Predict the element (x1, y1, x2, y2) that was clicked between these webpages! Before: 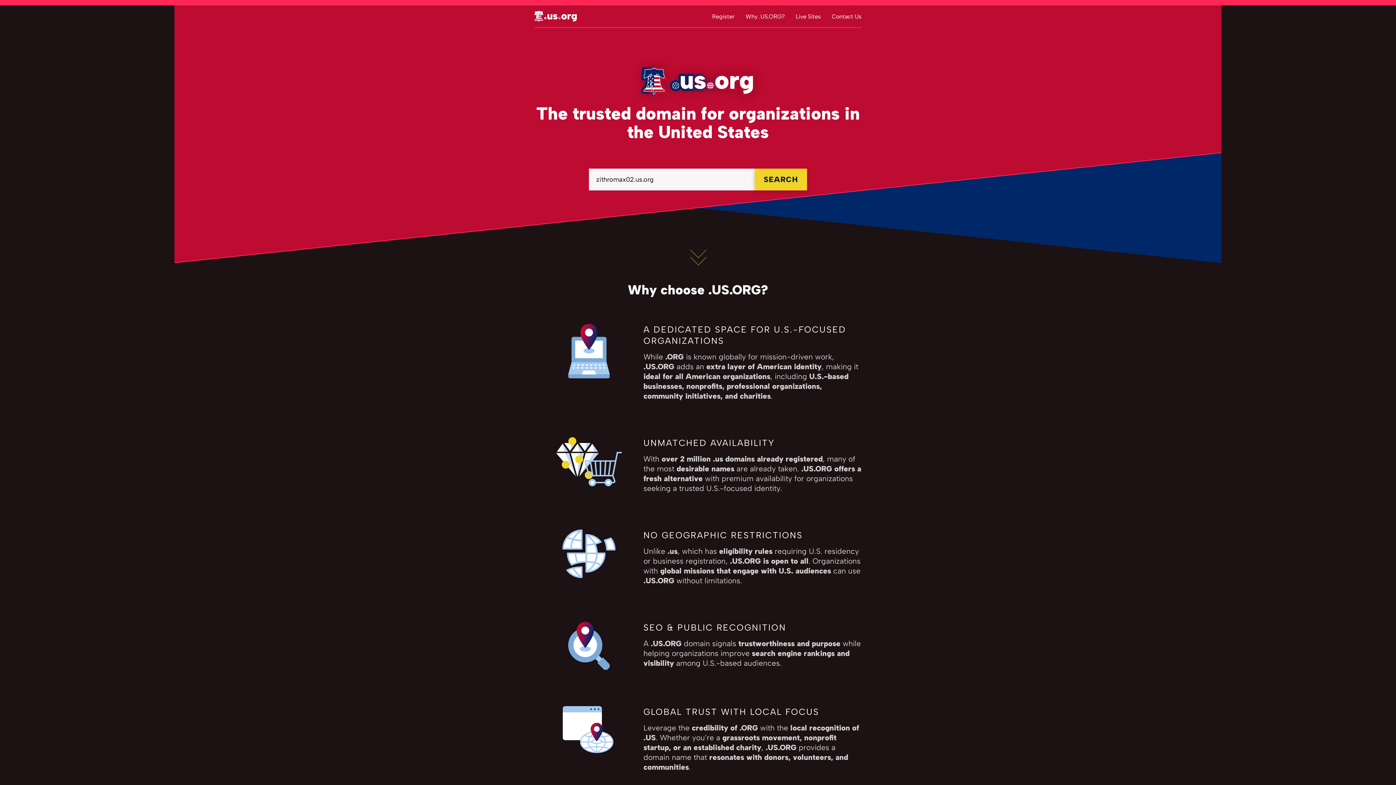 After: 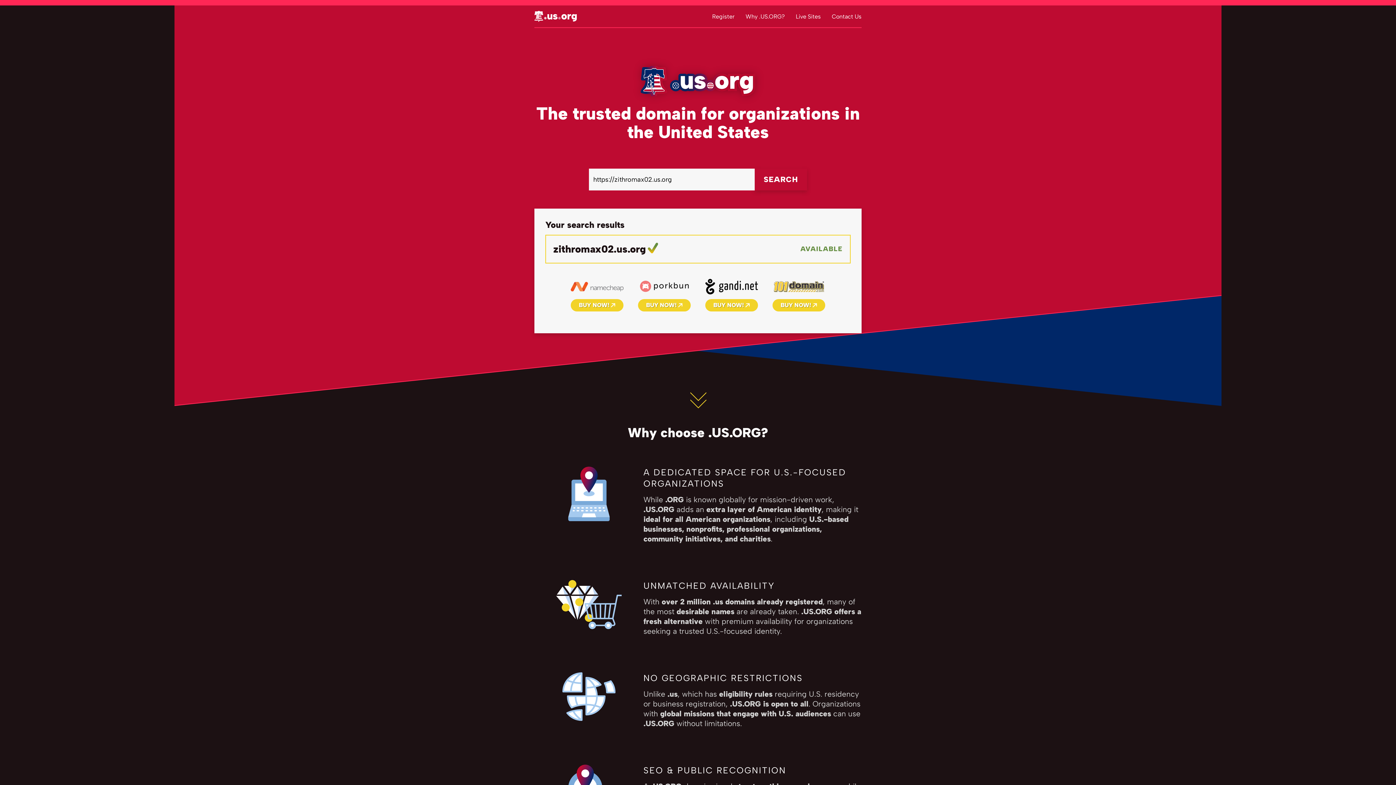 Action: bbox: (754, 168, 807, 190) label: SEARCH